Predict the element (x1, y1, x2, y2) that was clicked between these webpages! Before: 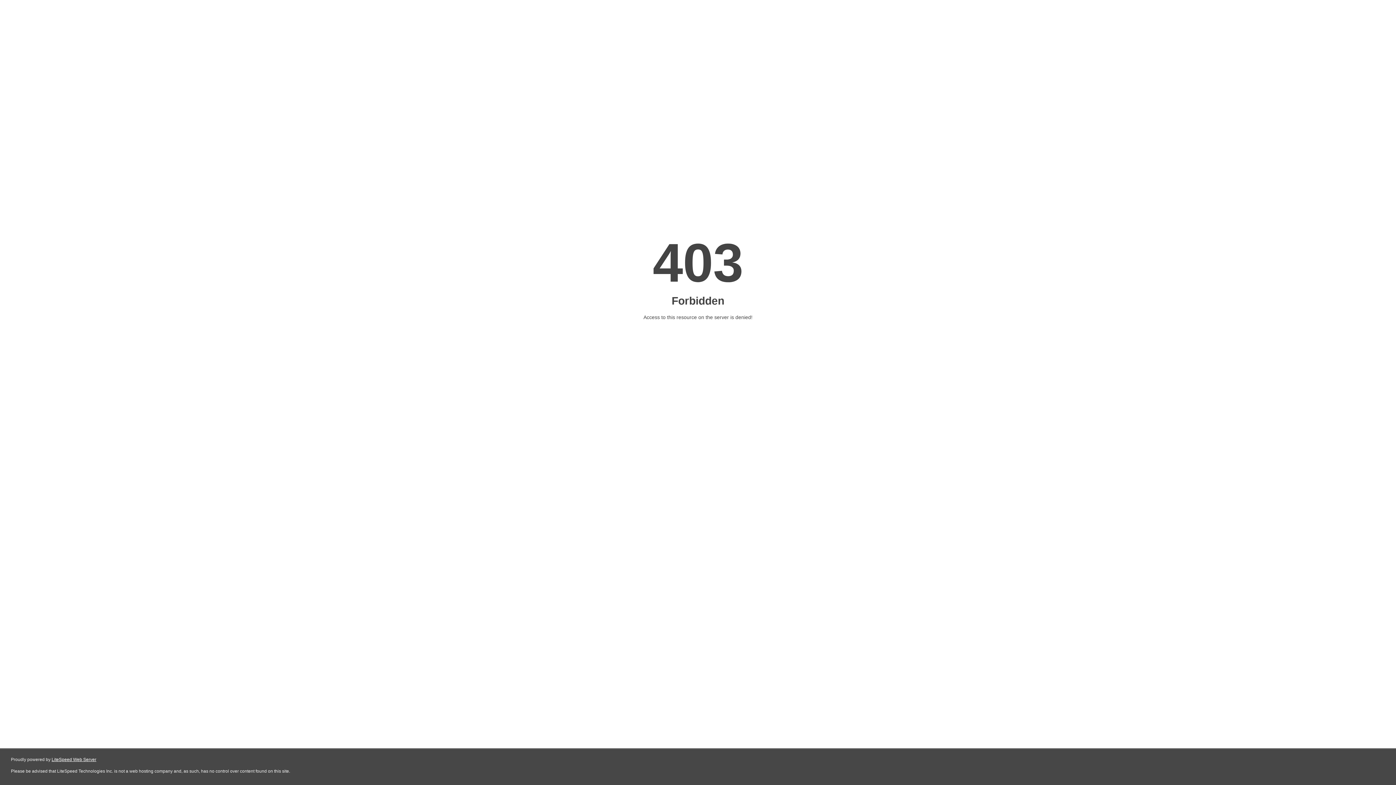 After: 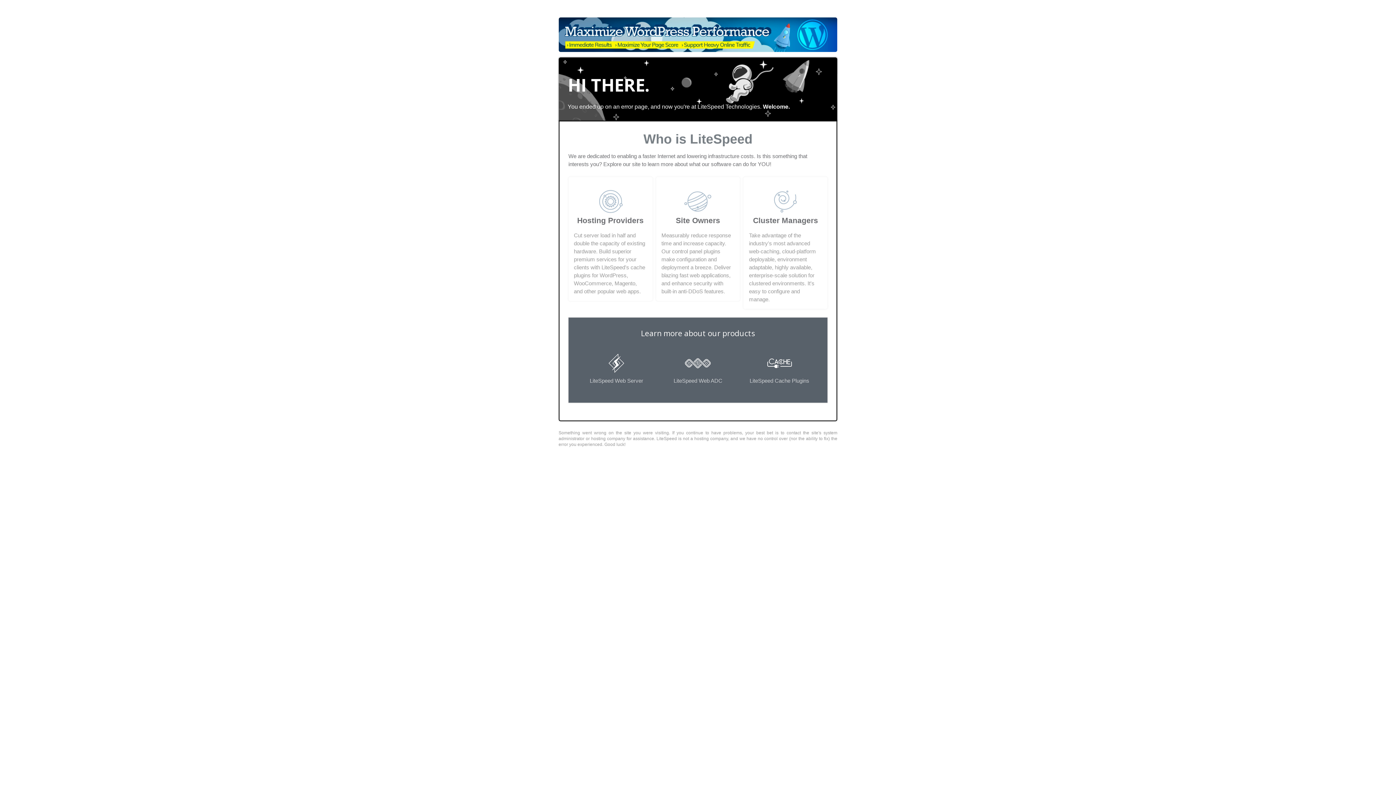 Action: label: LiteSpeed Web Server bbox: (51, 757, 96, 762)